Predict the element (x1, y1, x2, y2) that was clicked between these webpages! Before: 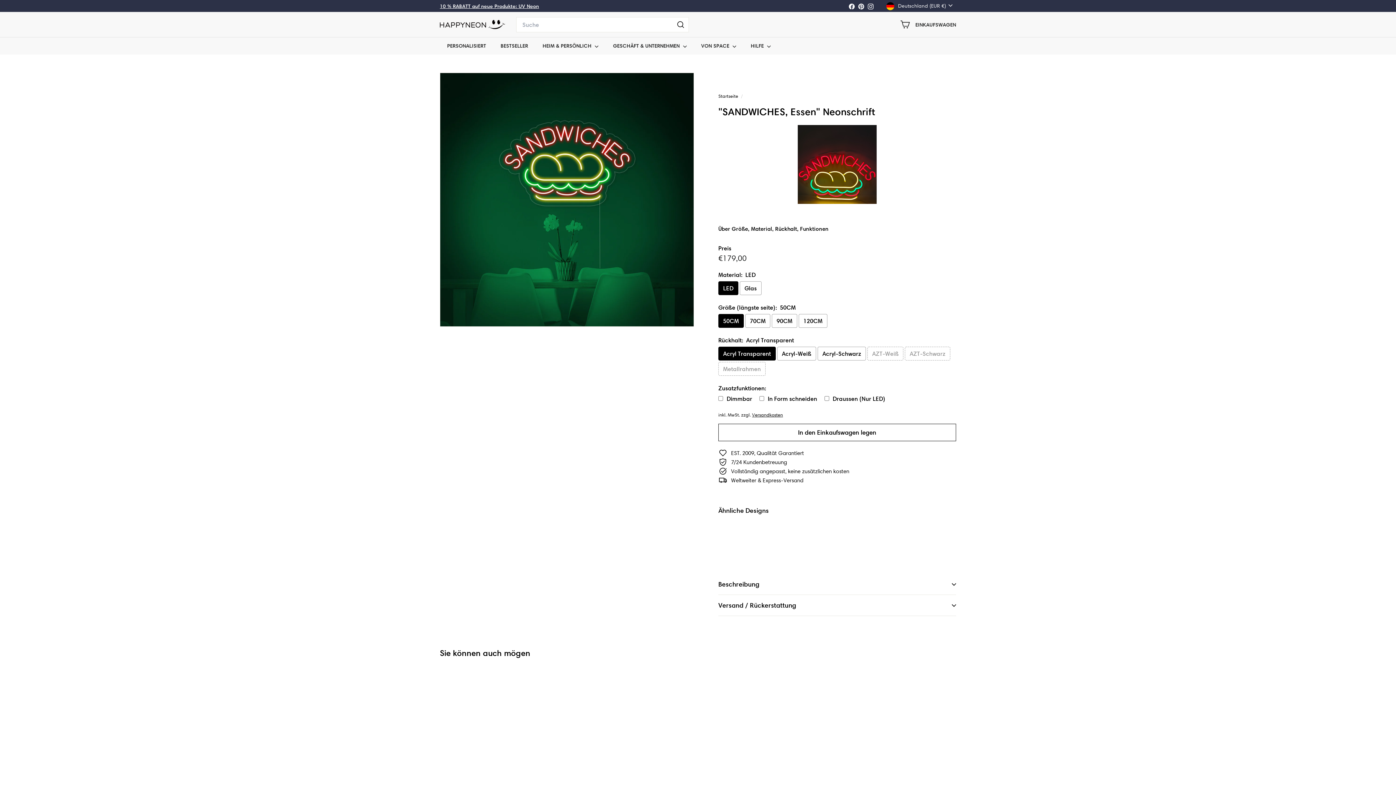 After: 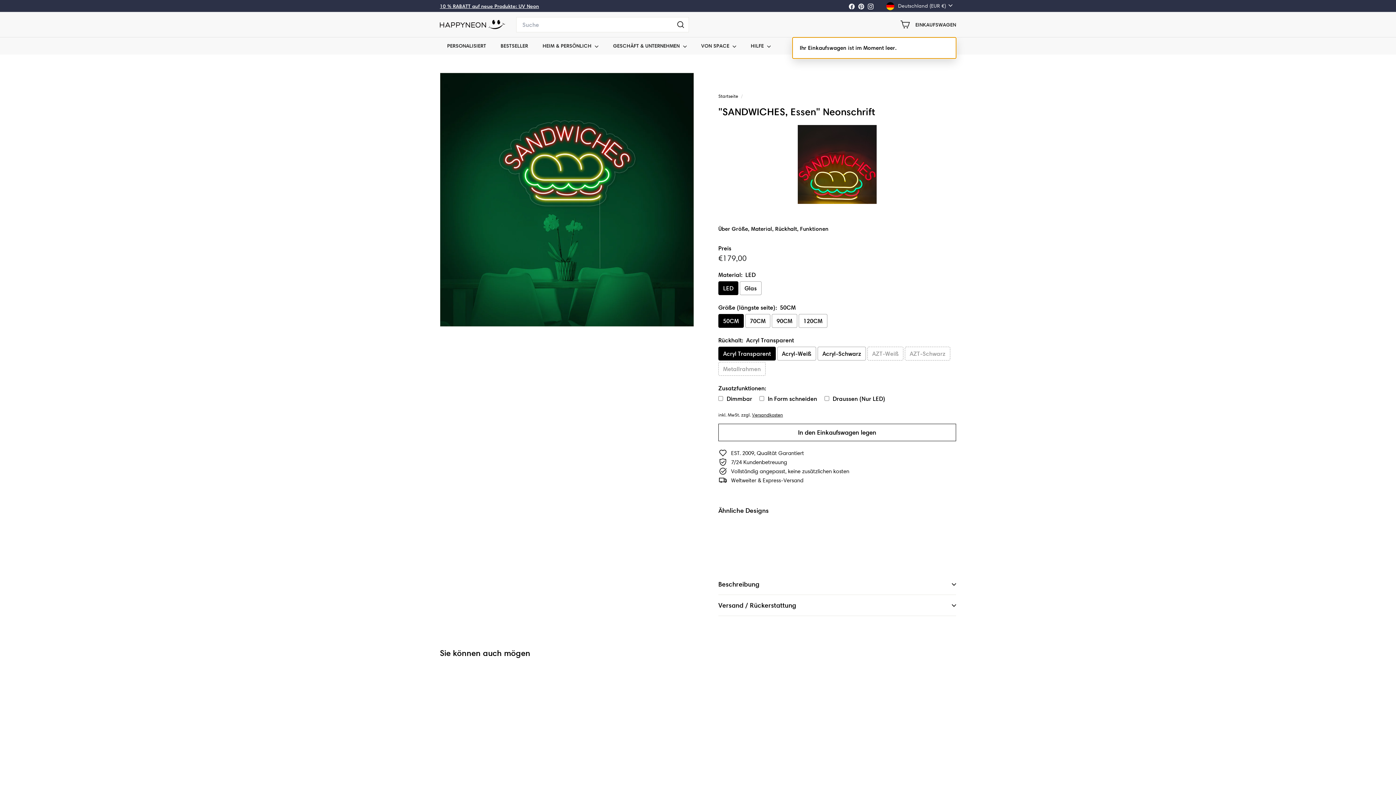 Action: label: 


Einkaufswagen

 bbox: (896, 13, 960, 35)